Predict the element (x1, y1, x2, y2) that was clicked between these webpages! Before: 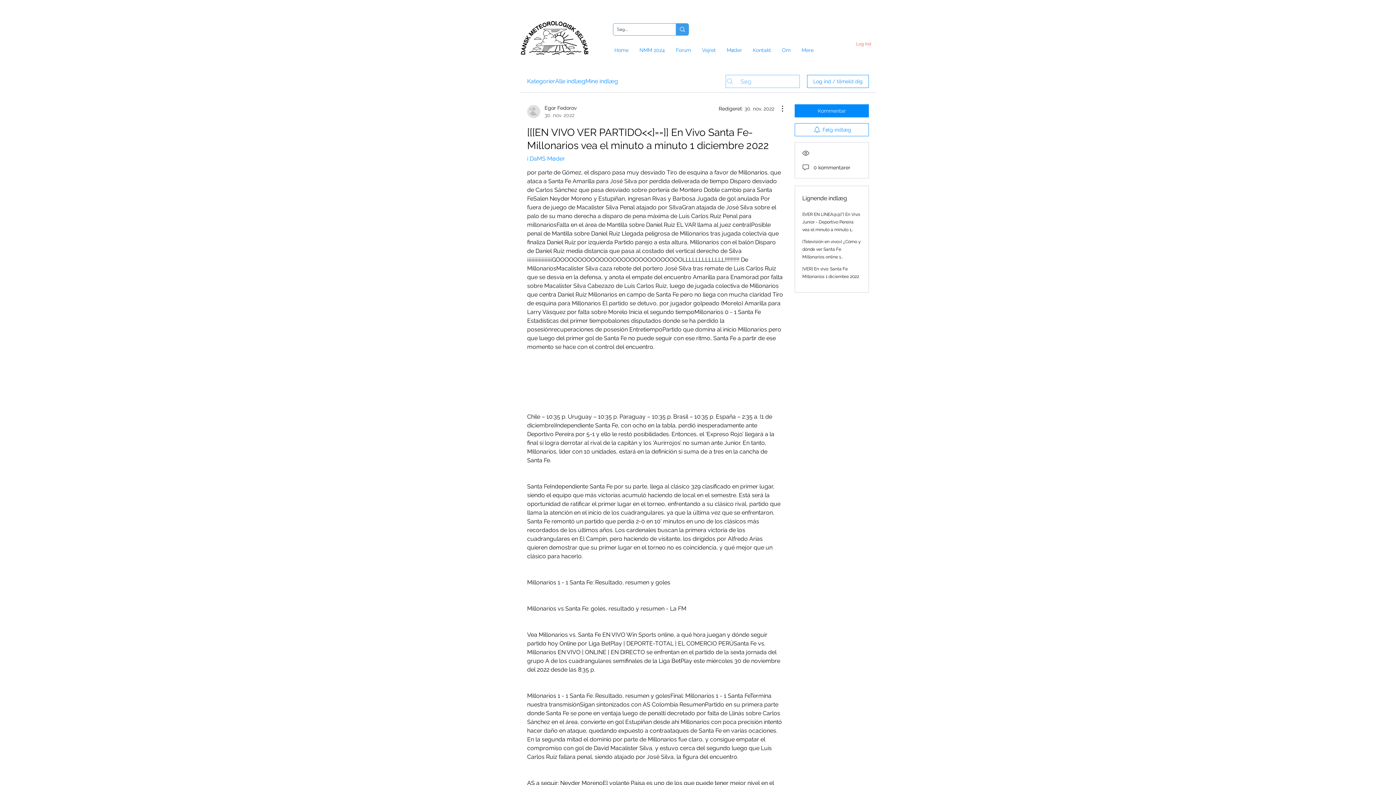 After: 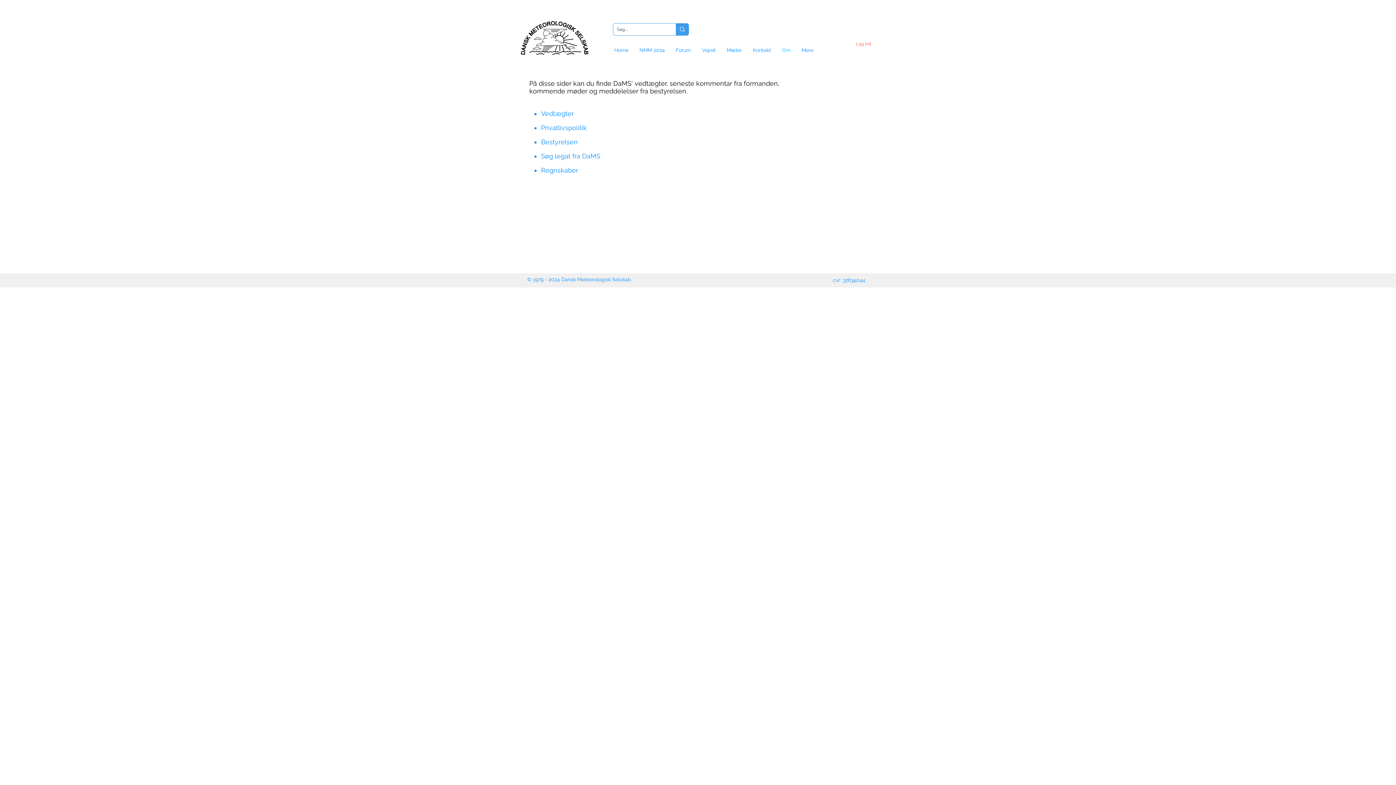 Action: bbox: (776, 44, 796, 55) label: Om